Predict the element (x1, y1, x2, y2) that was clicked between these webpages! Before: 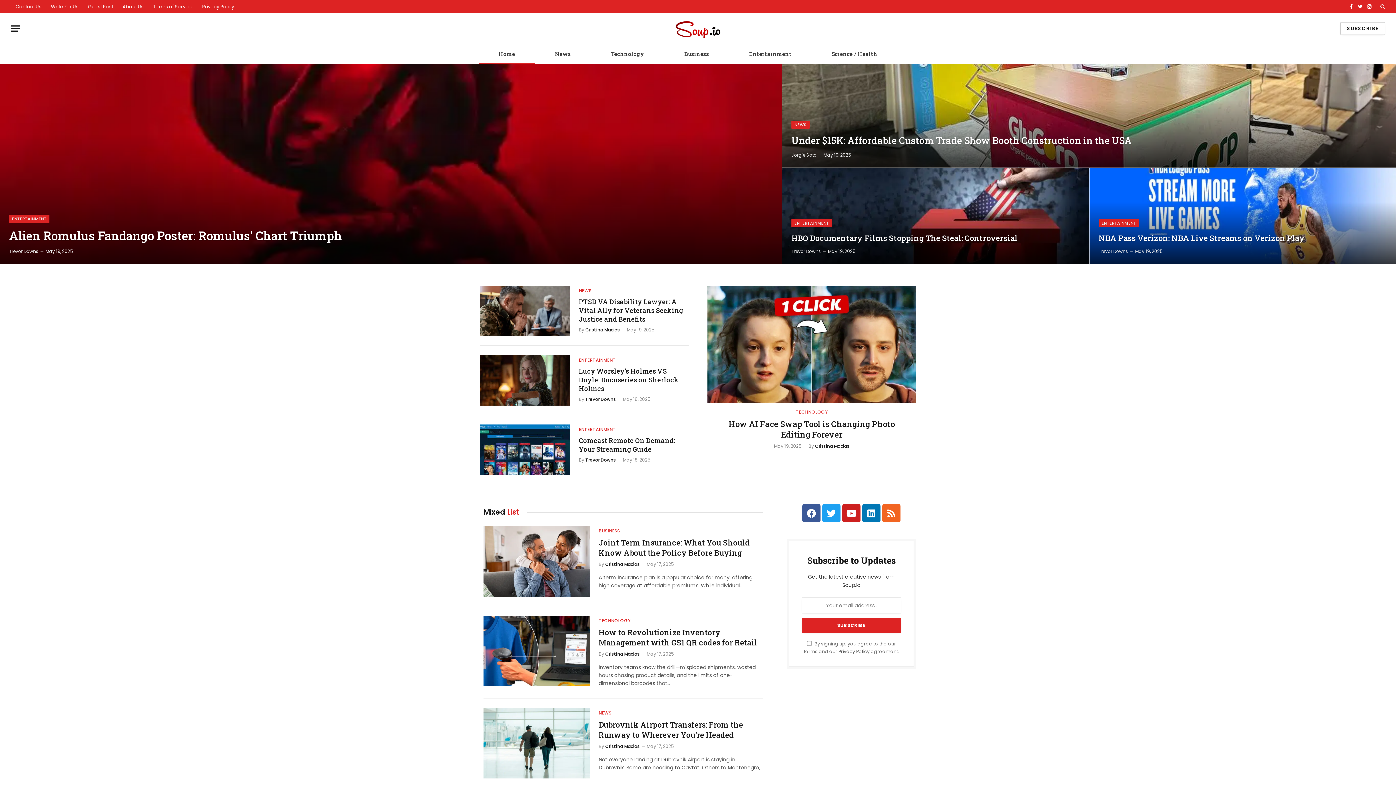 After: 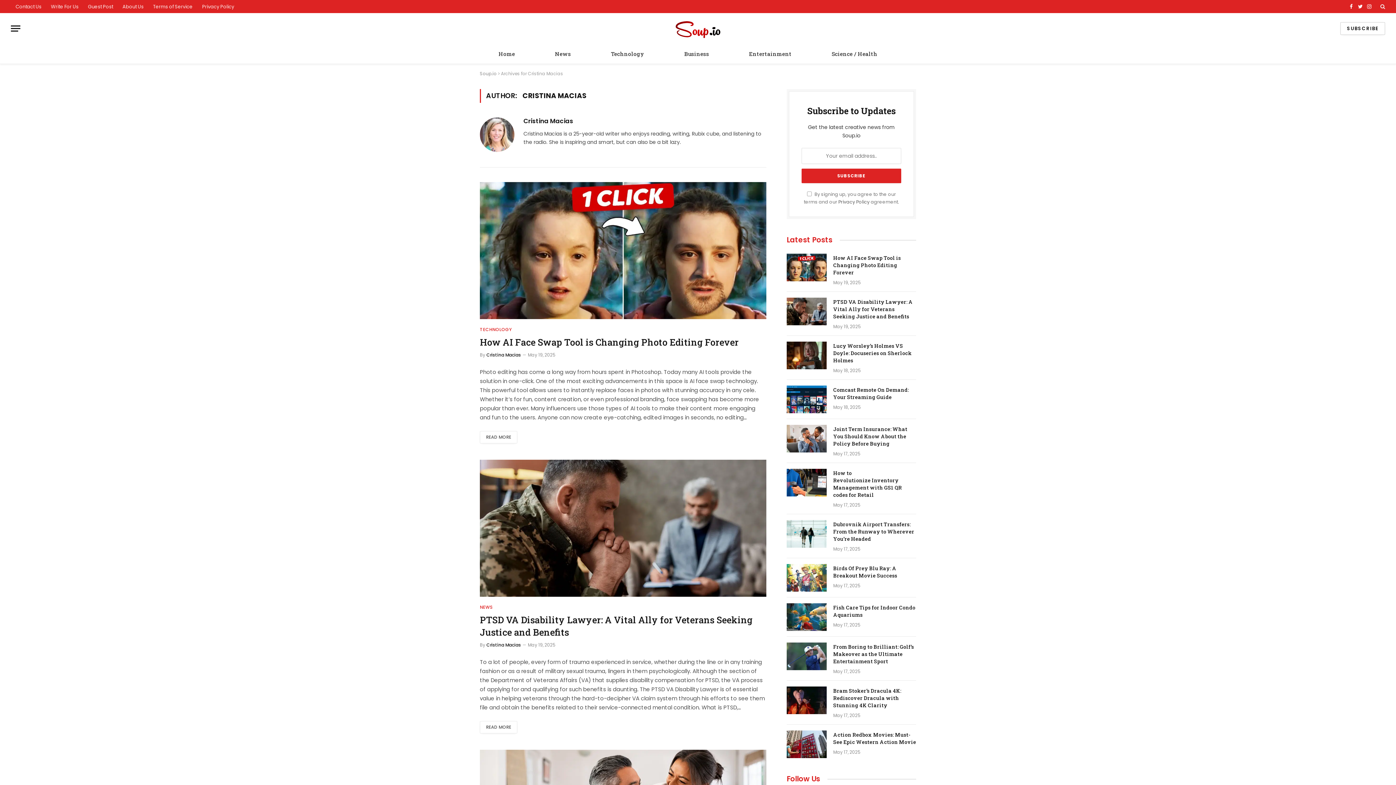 Action: bbox: (815, 443, 849, 449) label: Cristina Macias